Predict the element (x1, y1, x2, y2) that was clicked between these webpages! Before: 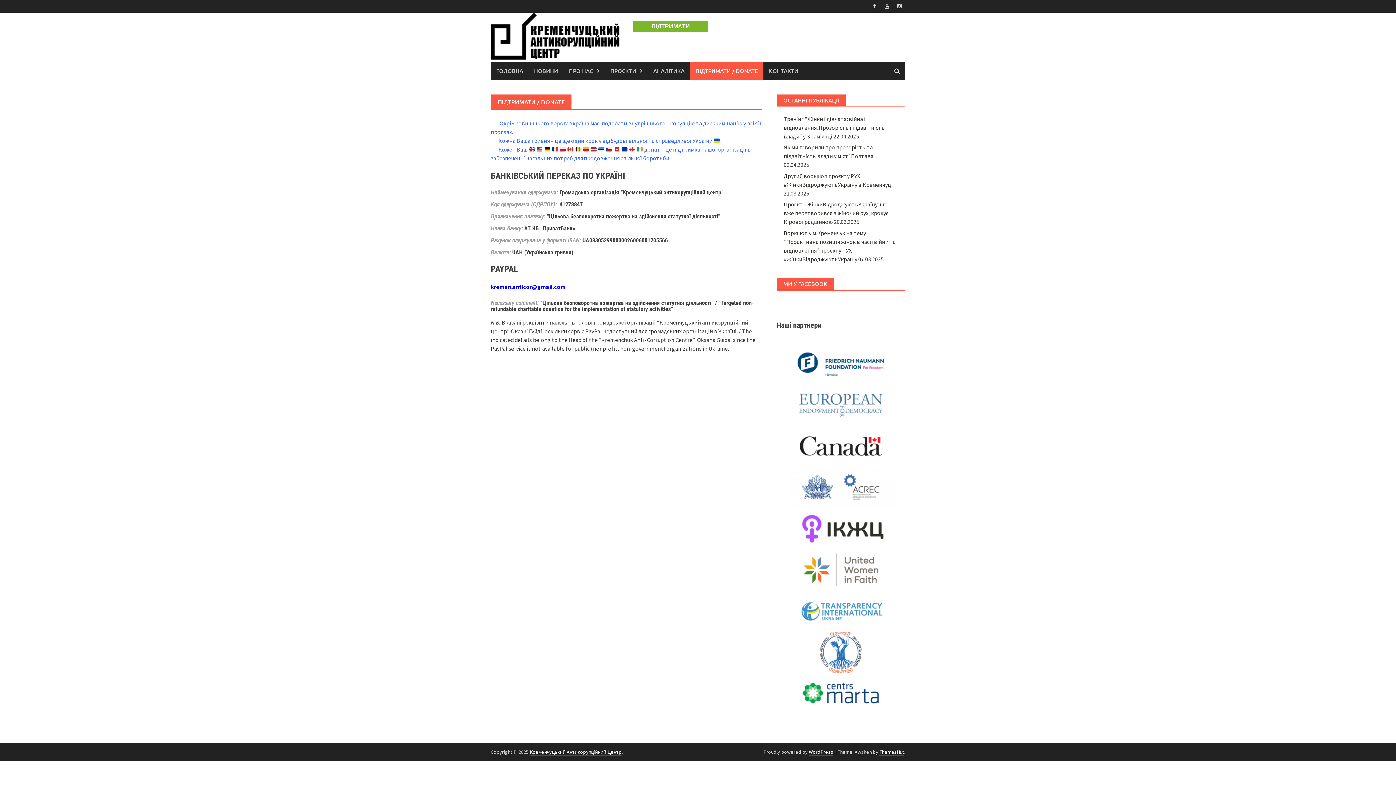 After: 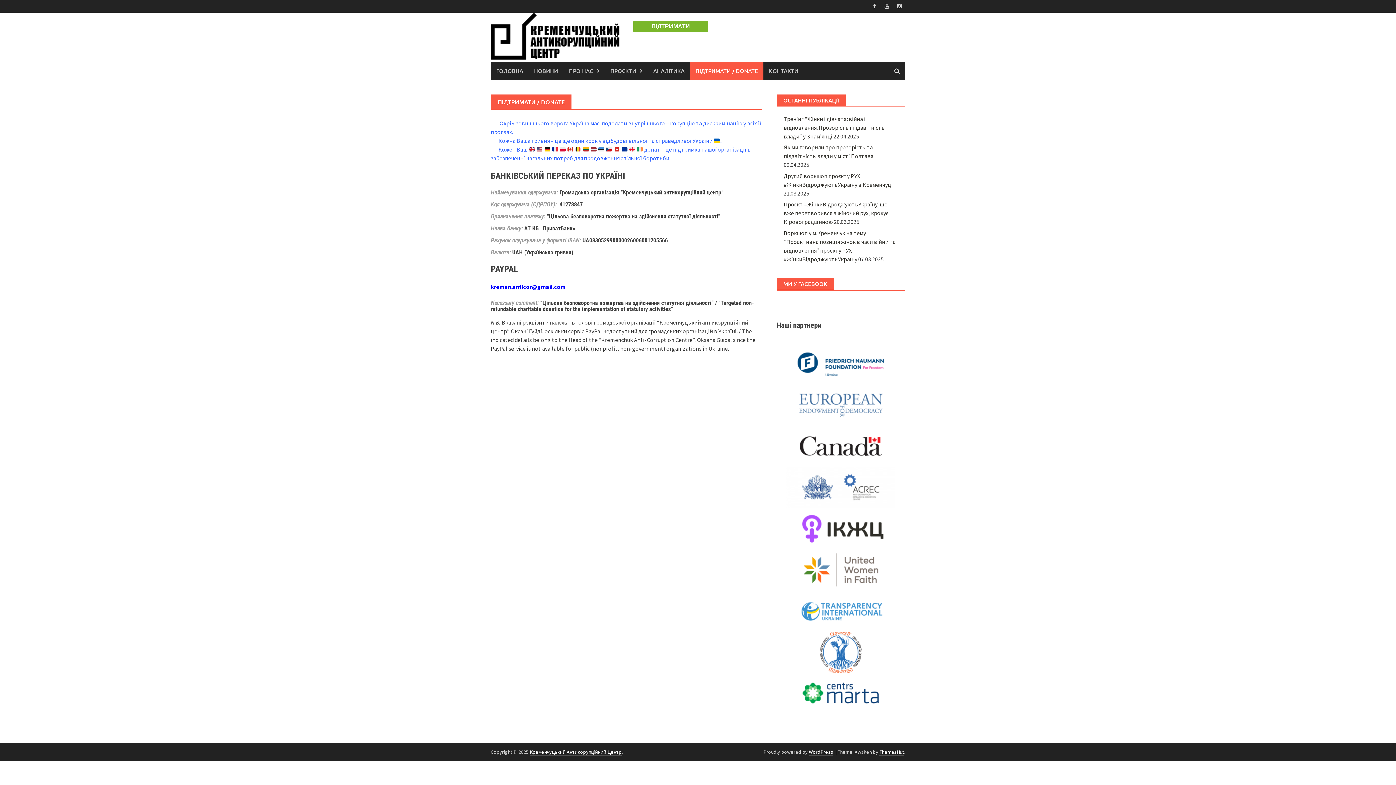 Action: label: ПІДТРИМАТИ / DONATE bbox: (690, 61, 763, 80)